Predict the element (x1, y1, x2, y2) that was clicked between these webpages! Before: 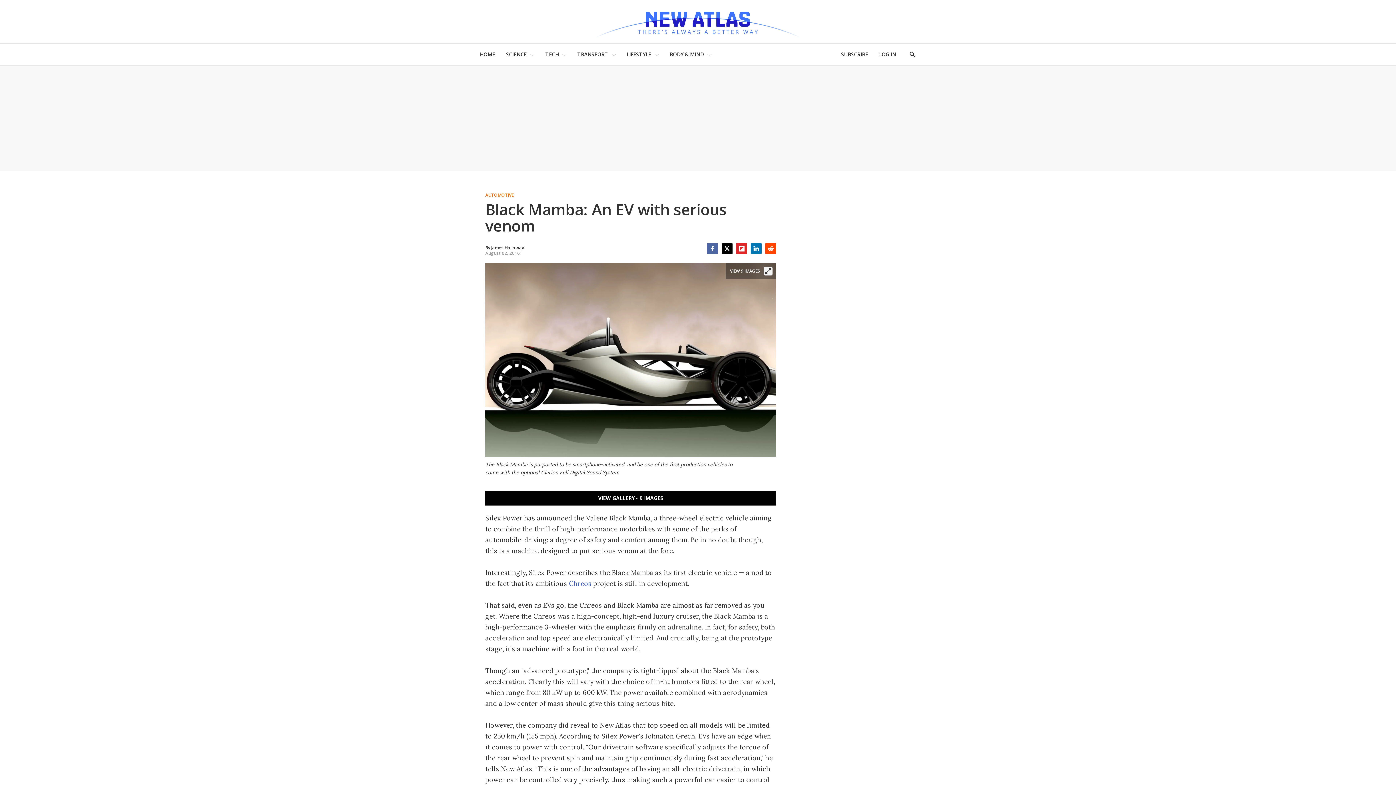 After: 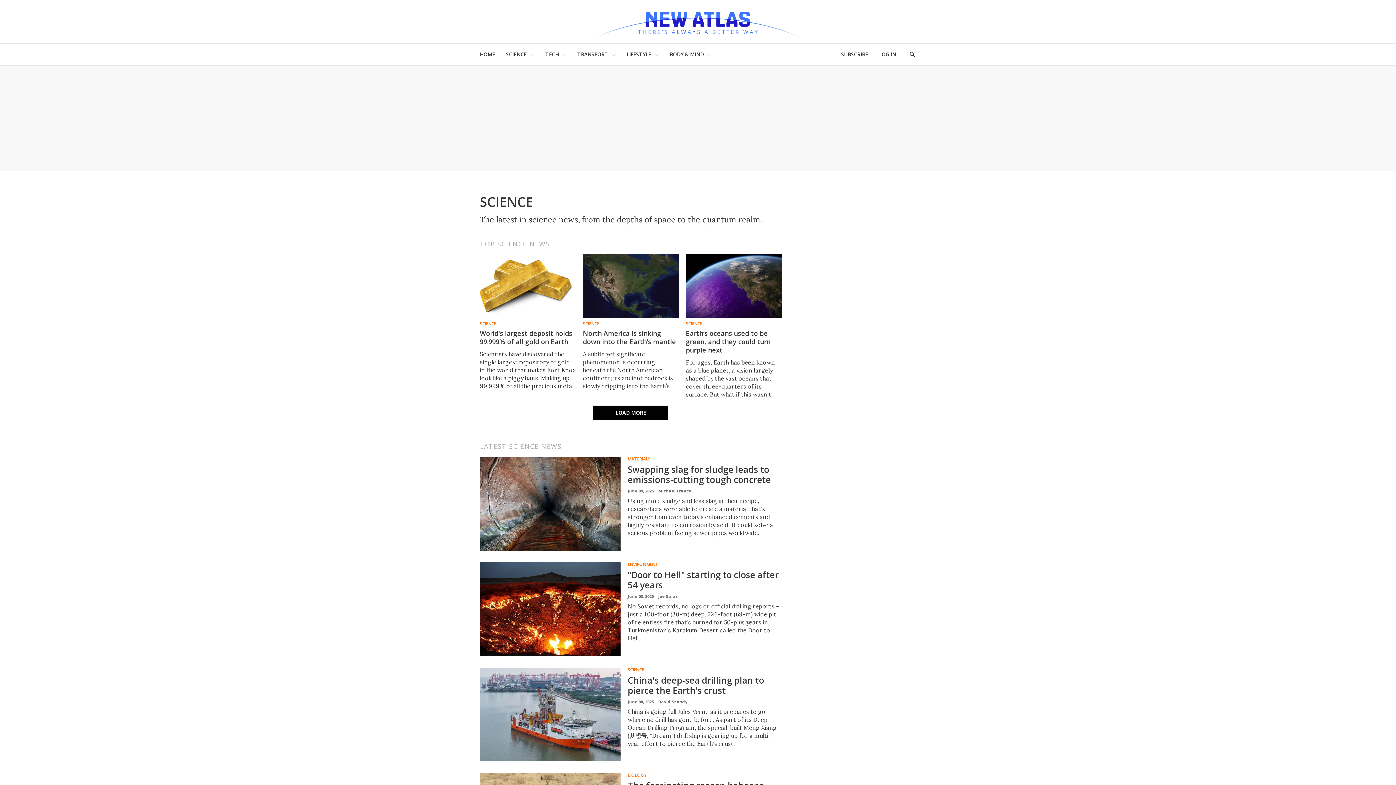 Action: label: SCIENCE bbox: (506, 47, 526, 61)